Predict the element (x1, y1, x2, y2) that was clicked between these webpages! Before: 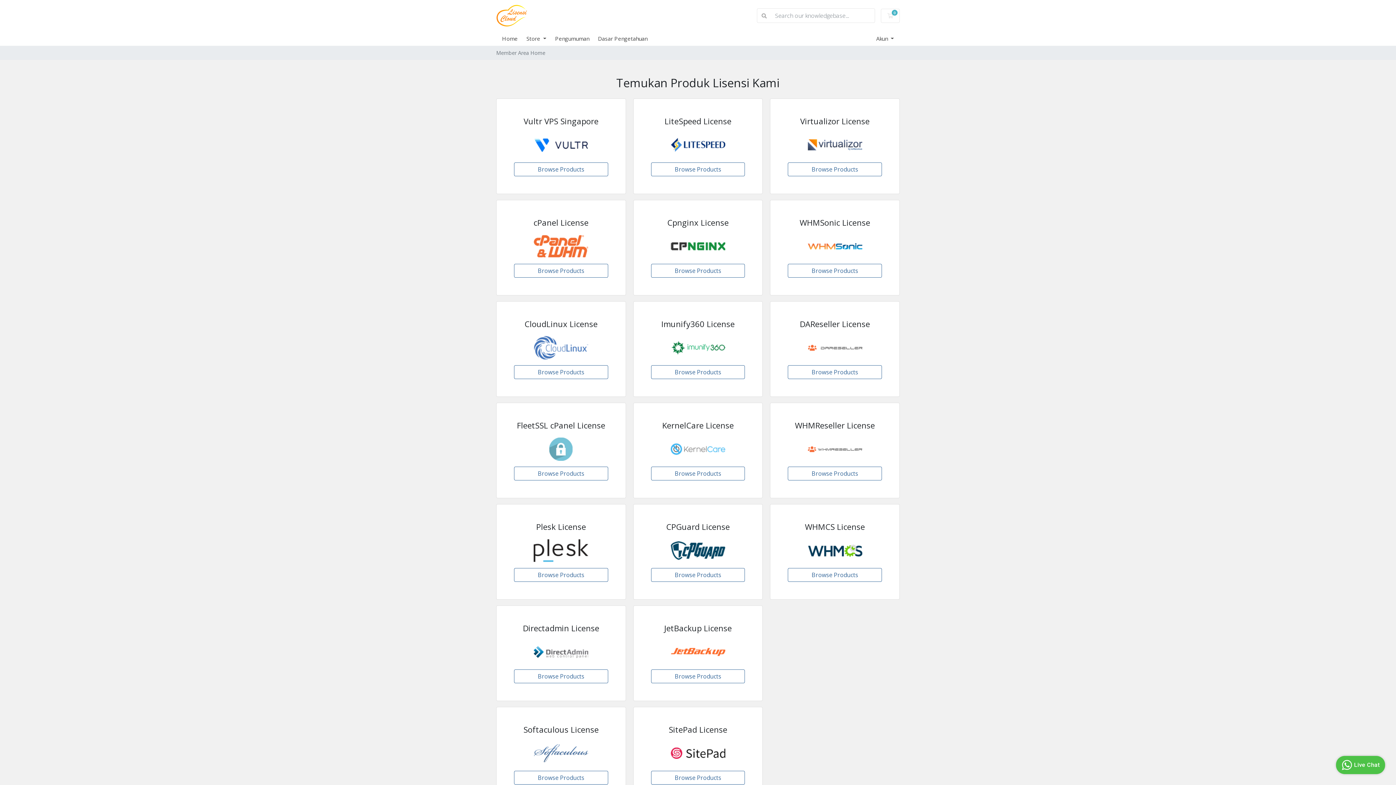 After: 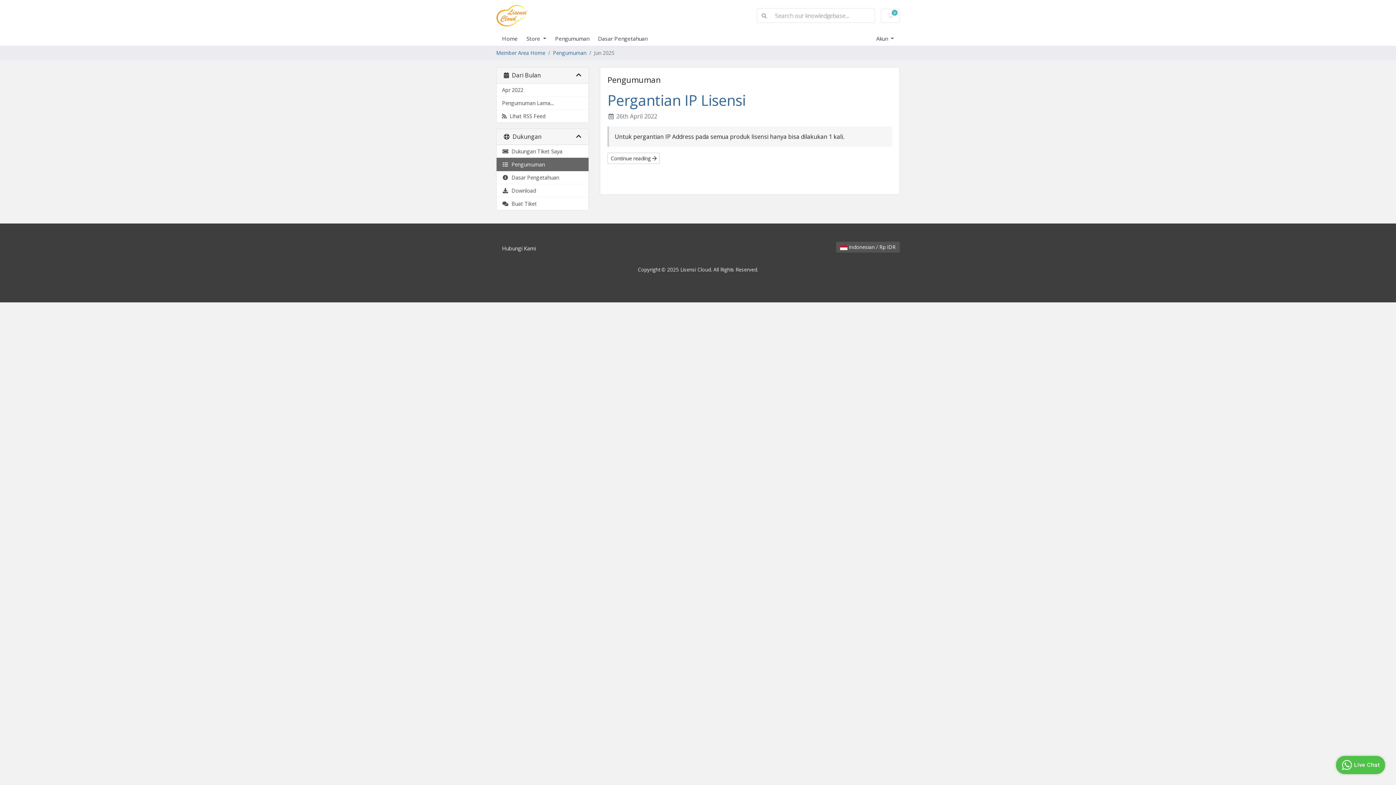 Action: bbox: (555, 34, 598, 42) label: Pengumuman